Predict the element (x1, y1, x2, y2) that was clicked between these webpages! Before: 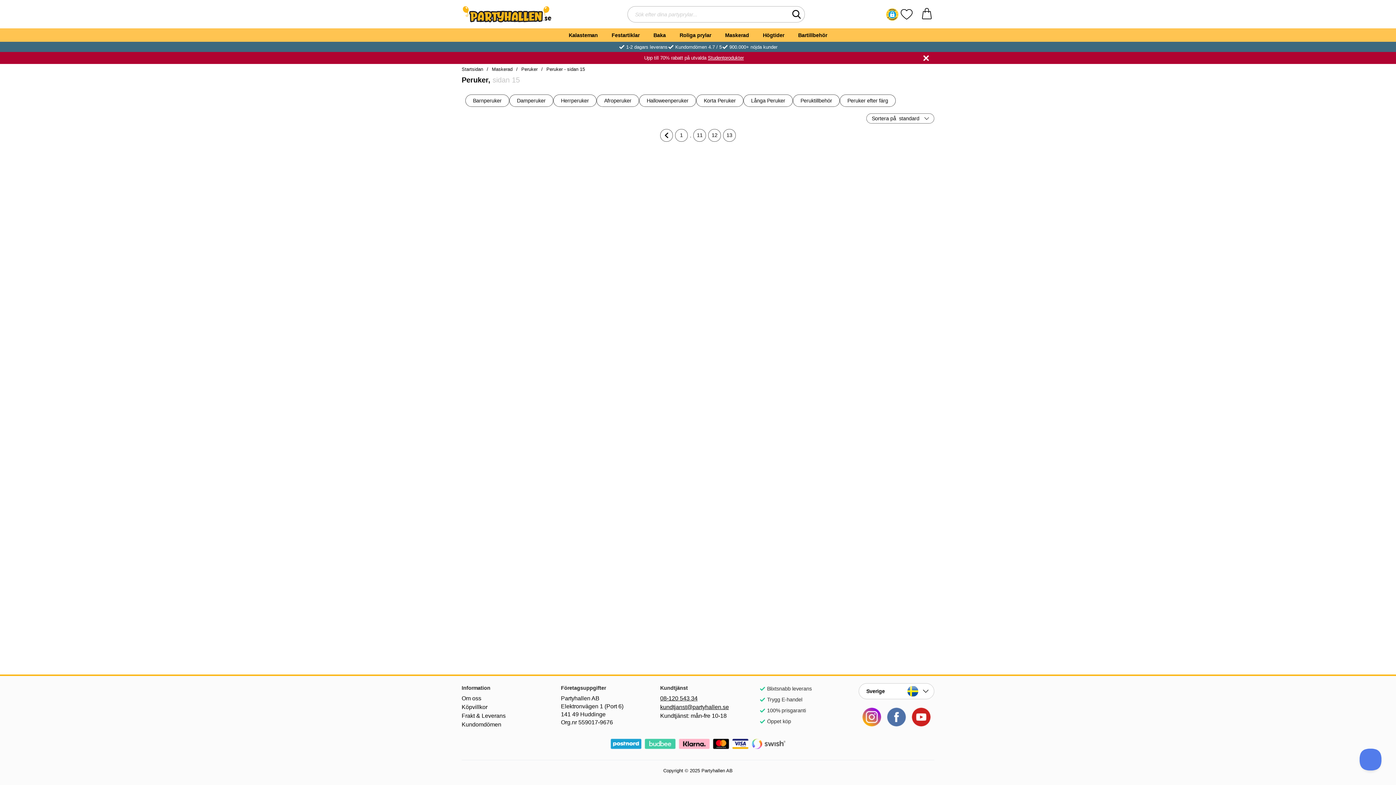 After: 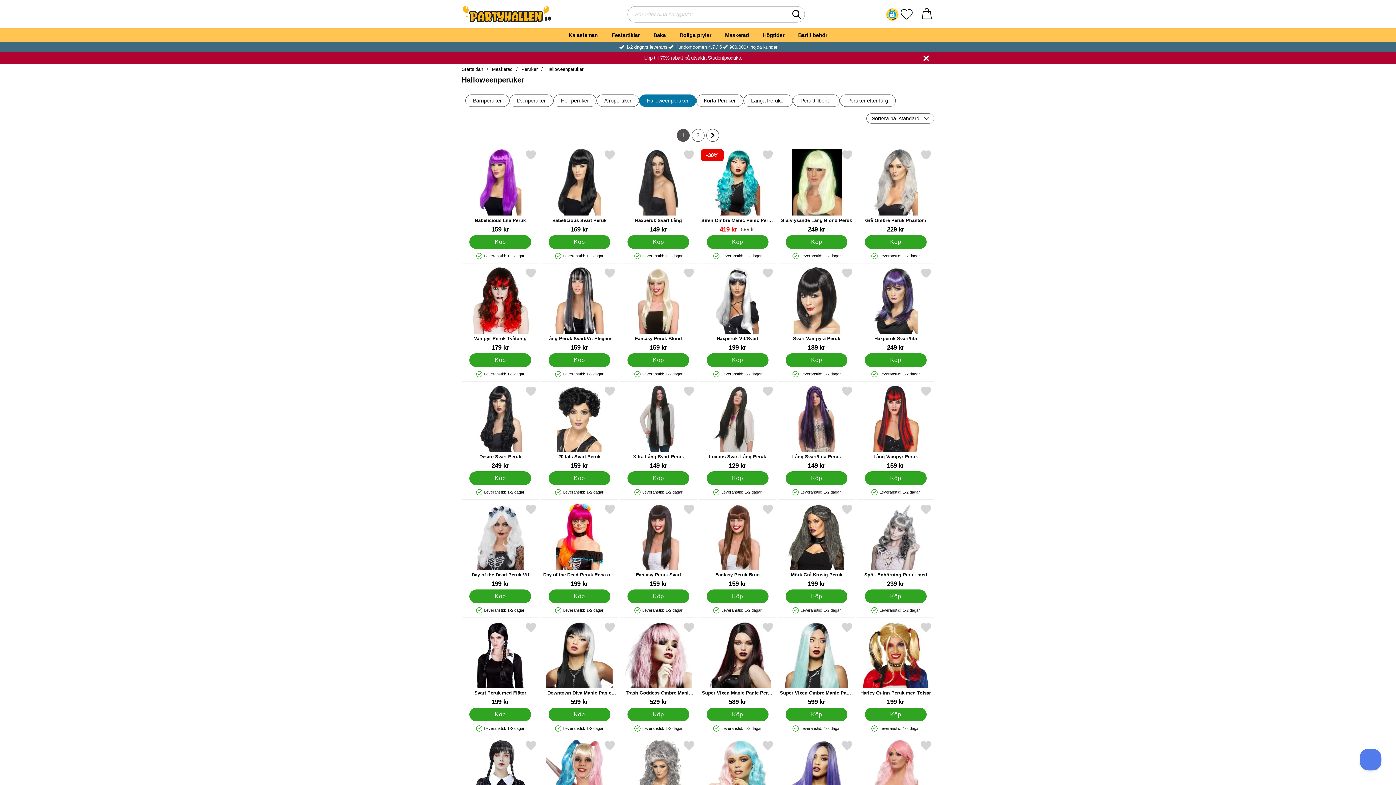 Action: bbox: (639, 94, 696, 106) label: Halloweenperuker